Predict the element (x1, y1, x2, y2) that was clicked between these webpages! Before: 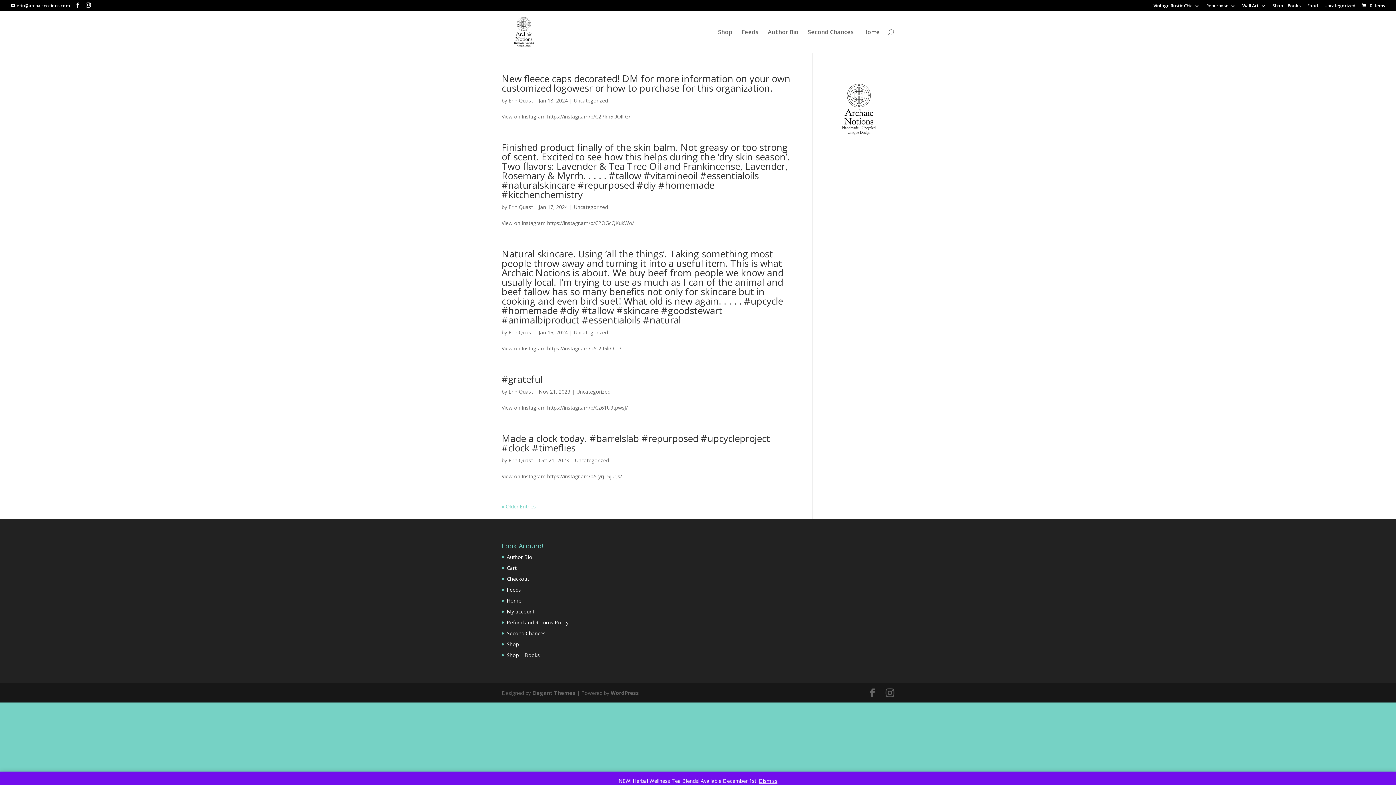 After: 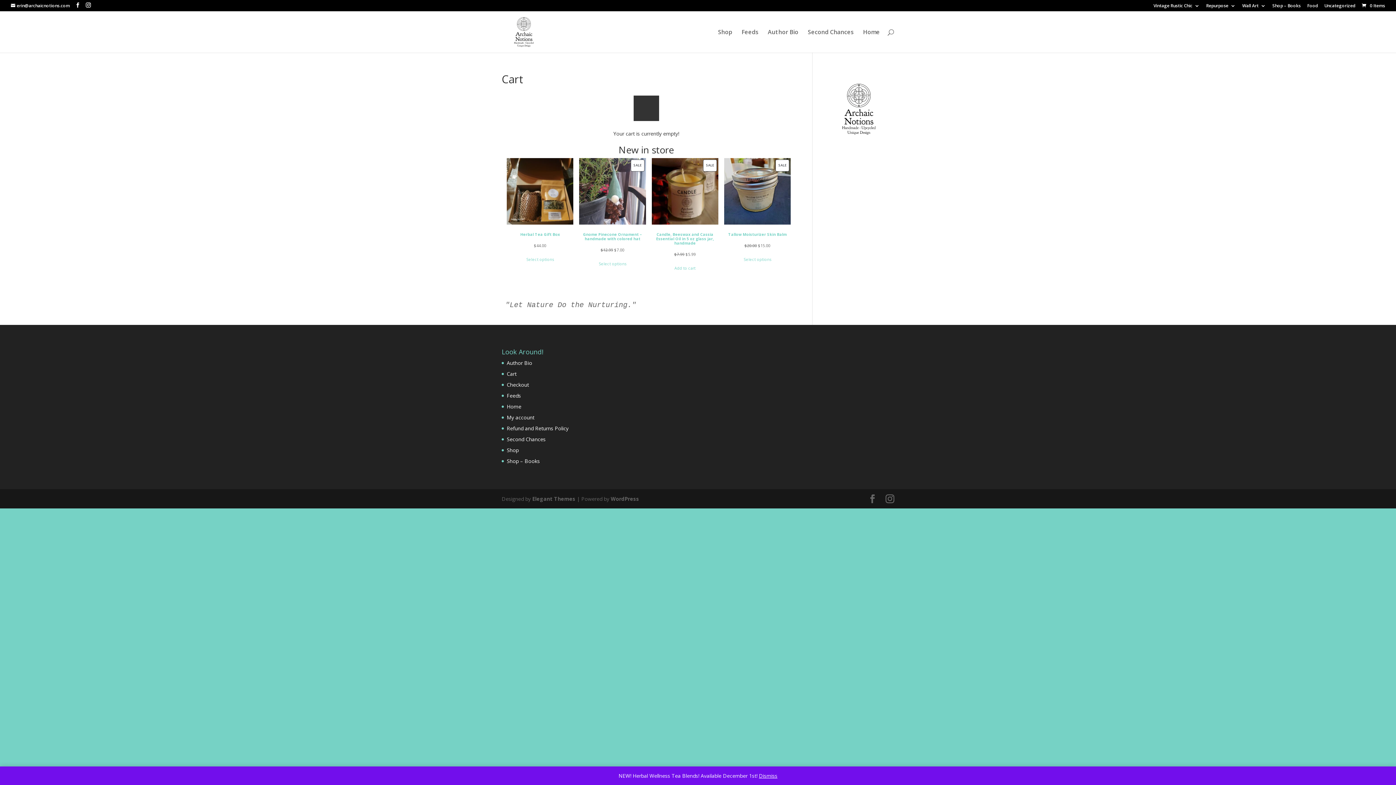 Action: label:  0 Items bbox: (1361, 2, 1385, 8)